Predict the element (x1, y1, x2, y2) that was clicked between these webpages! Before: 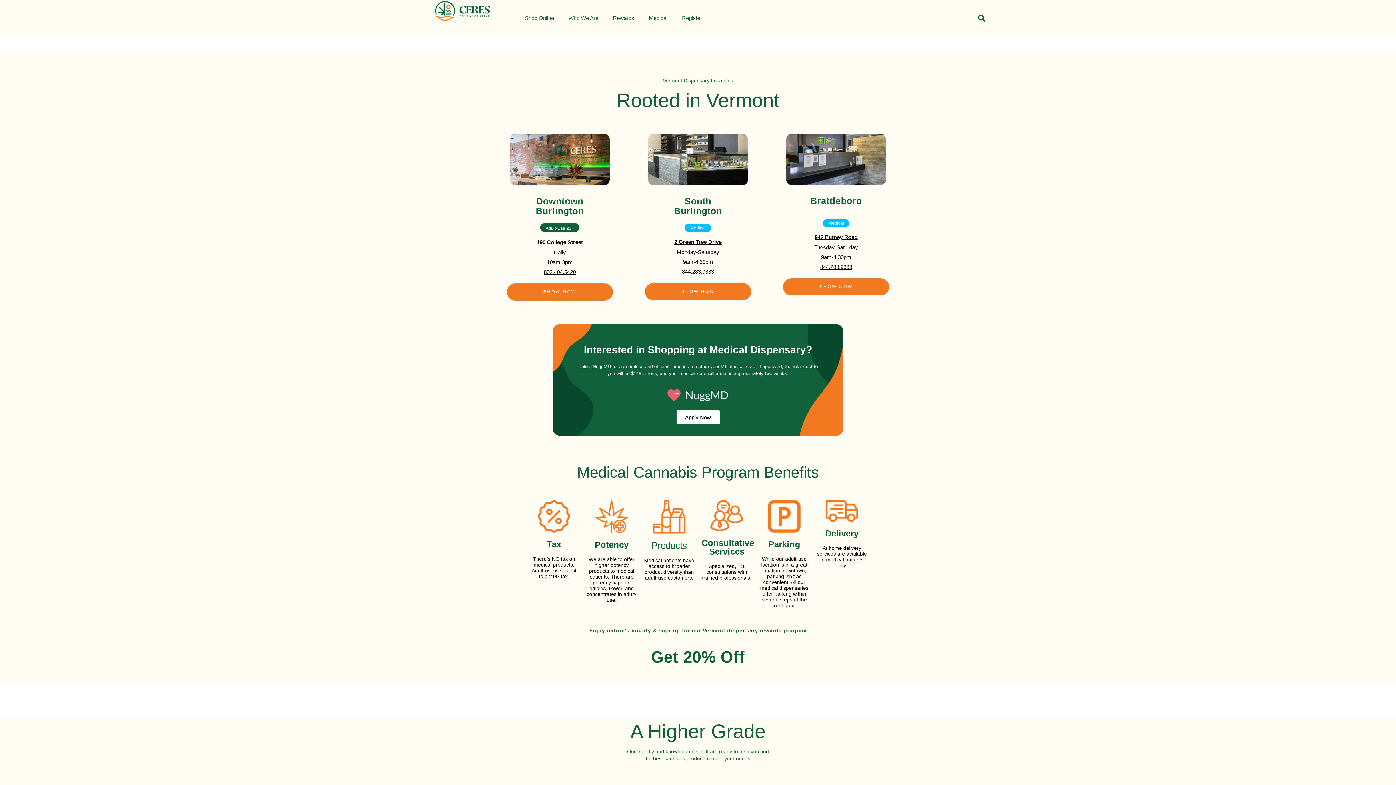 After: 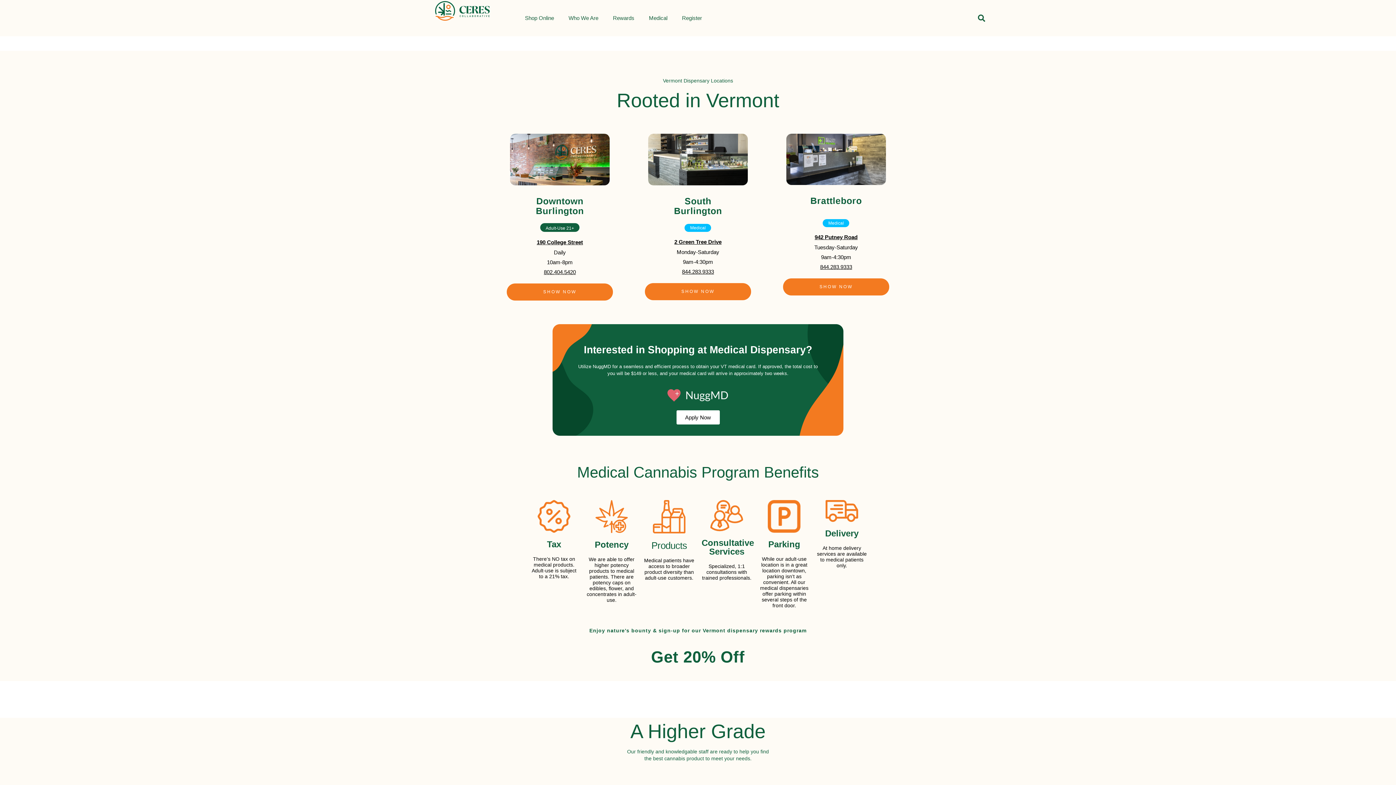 Action: label: 802.404.5420 bbox: (543, 268, 575, 275)